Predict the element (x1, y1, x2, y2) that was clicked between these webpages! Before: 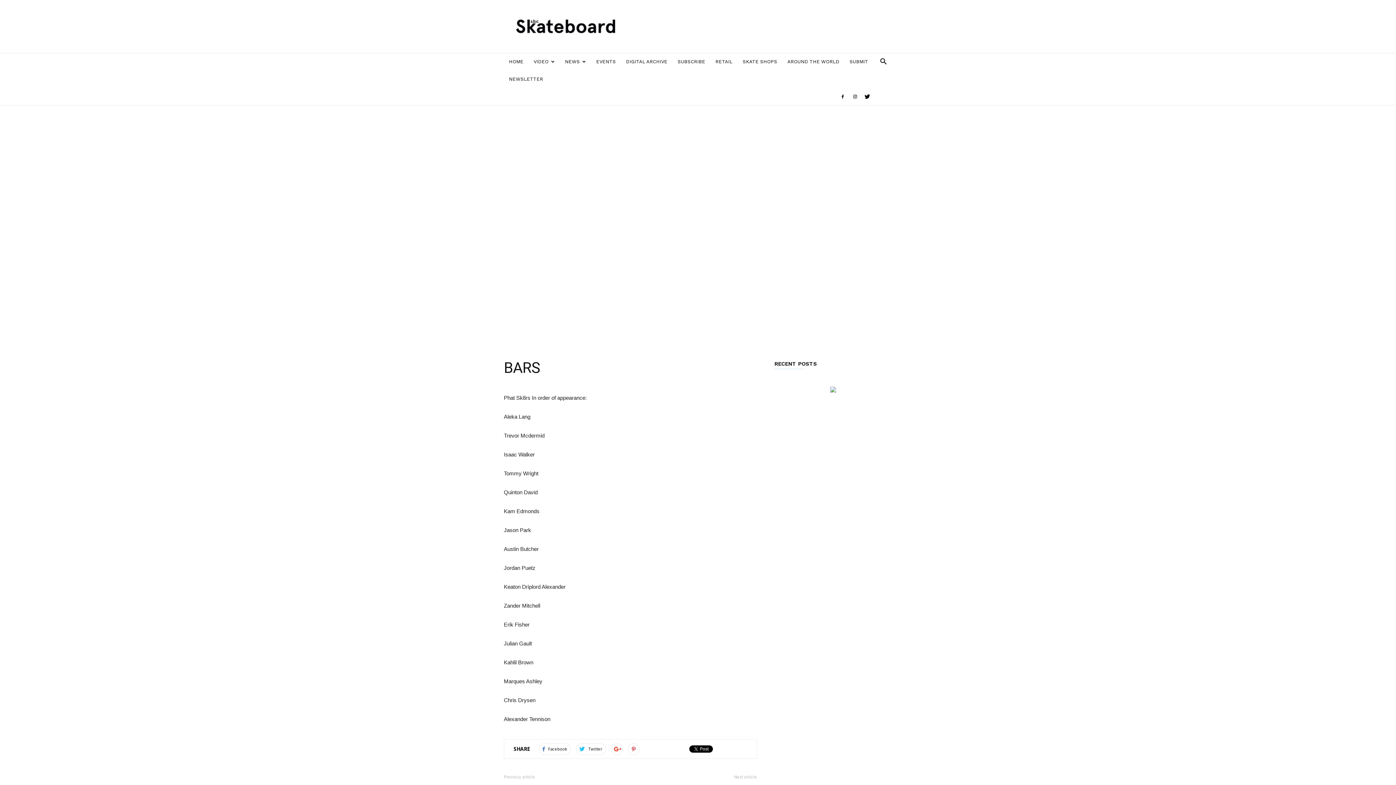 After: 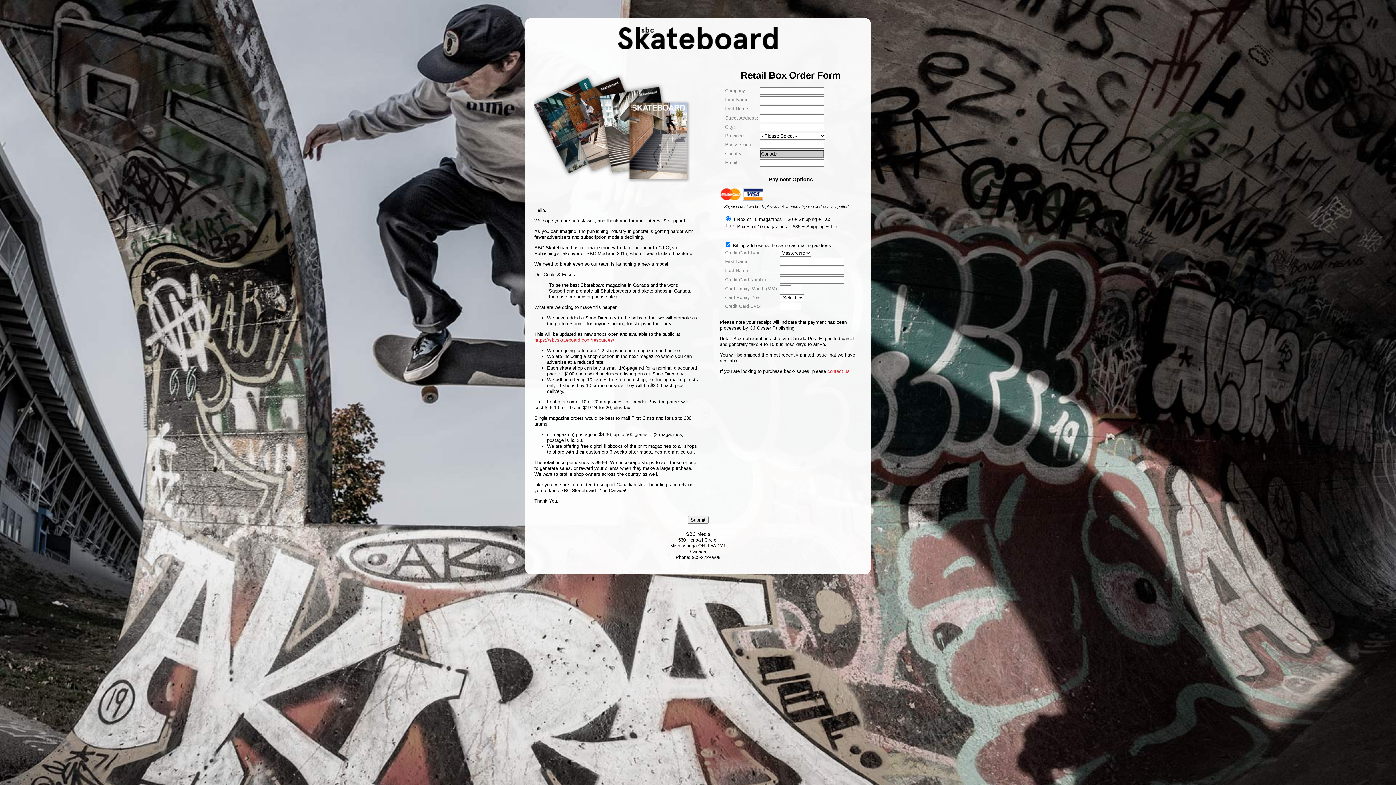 Action: label: RETAIL bbox: (710, 53, 737, 70)